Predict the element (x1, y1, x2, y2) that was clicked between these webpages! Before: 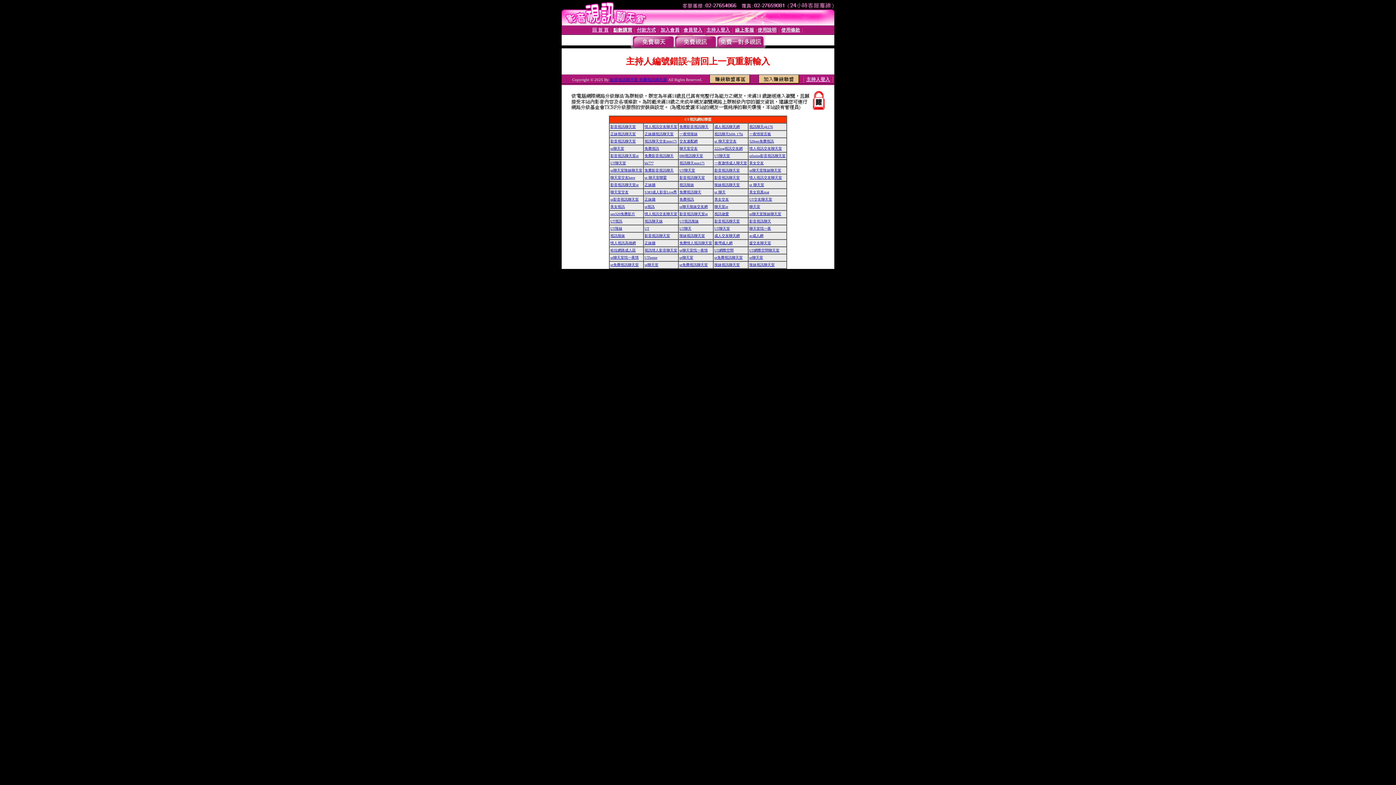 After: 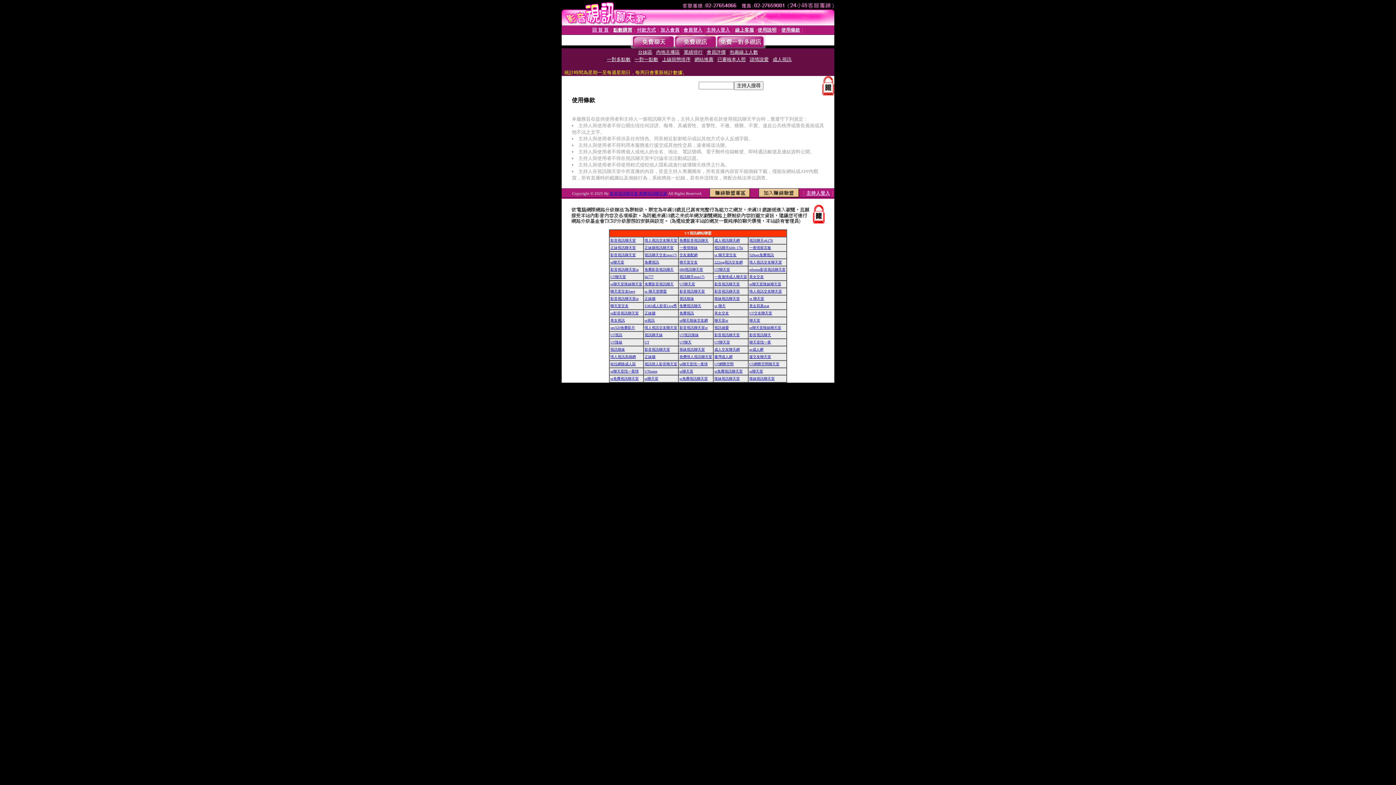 Action: label: 使用條款 bbox: (781, 27, 800, 32)